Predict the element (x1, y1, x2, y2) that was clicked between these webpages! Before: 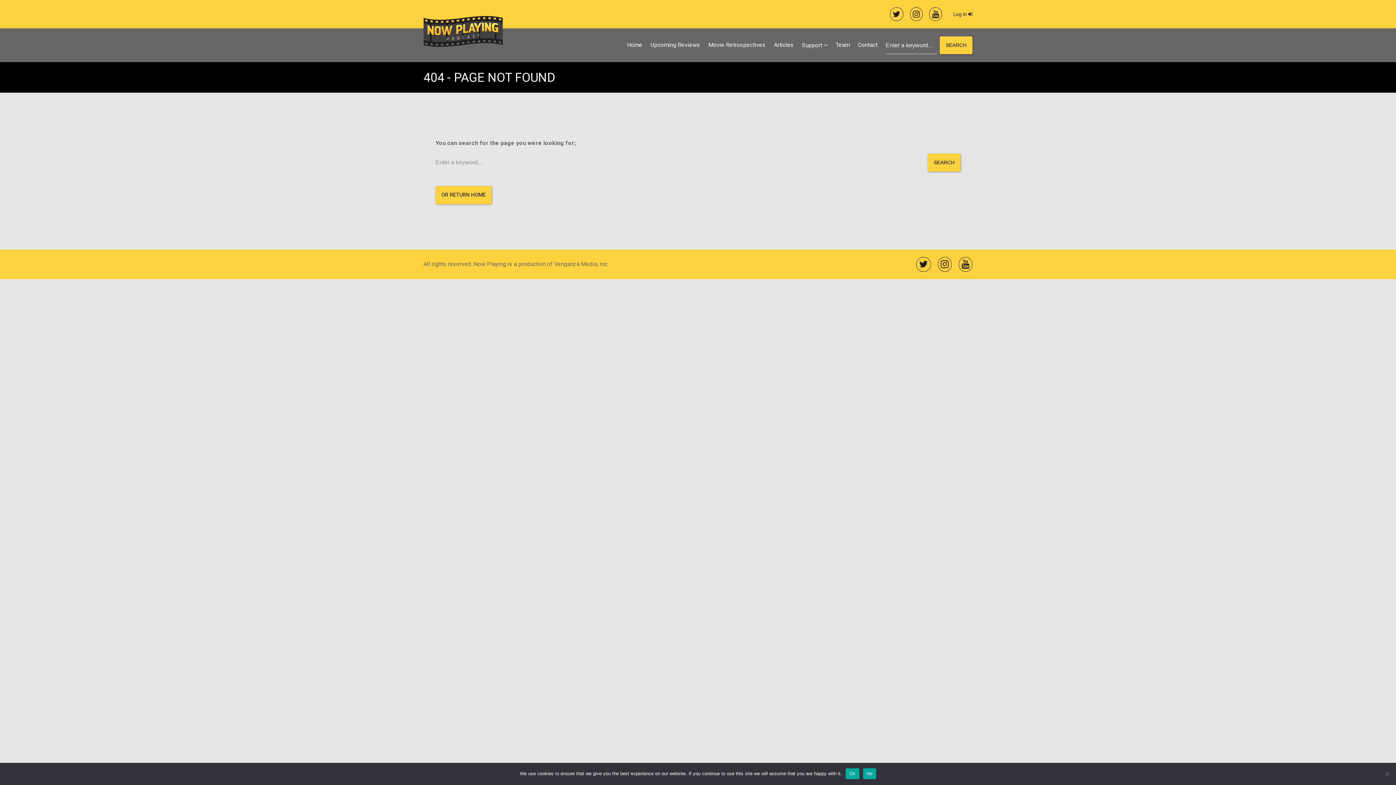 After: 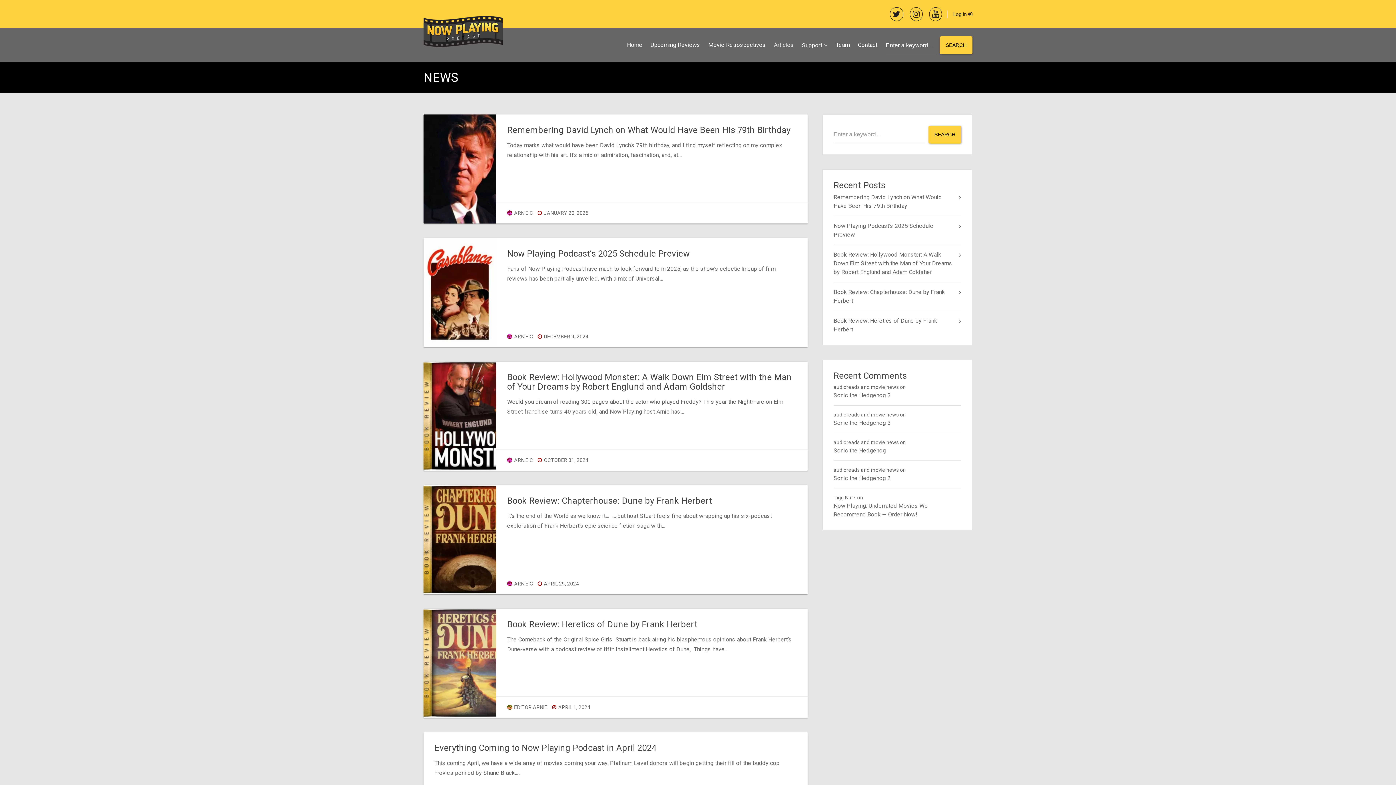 Action: bbox: (770, 35, 798, 54) label: Articles